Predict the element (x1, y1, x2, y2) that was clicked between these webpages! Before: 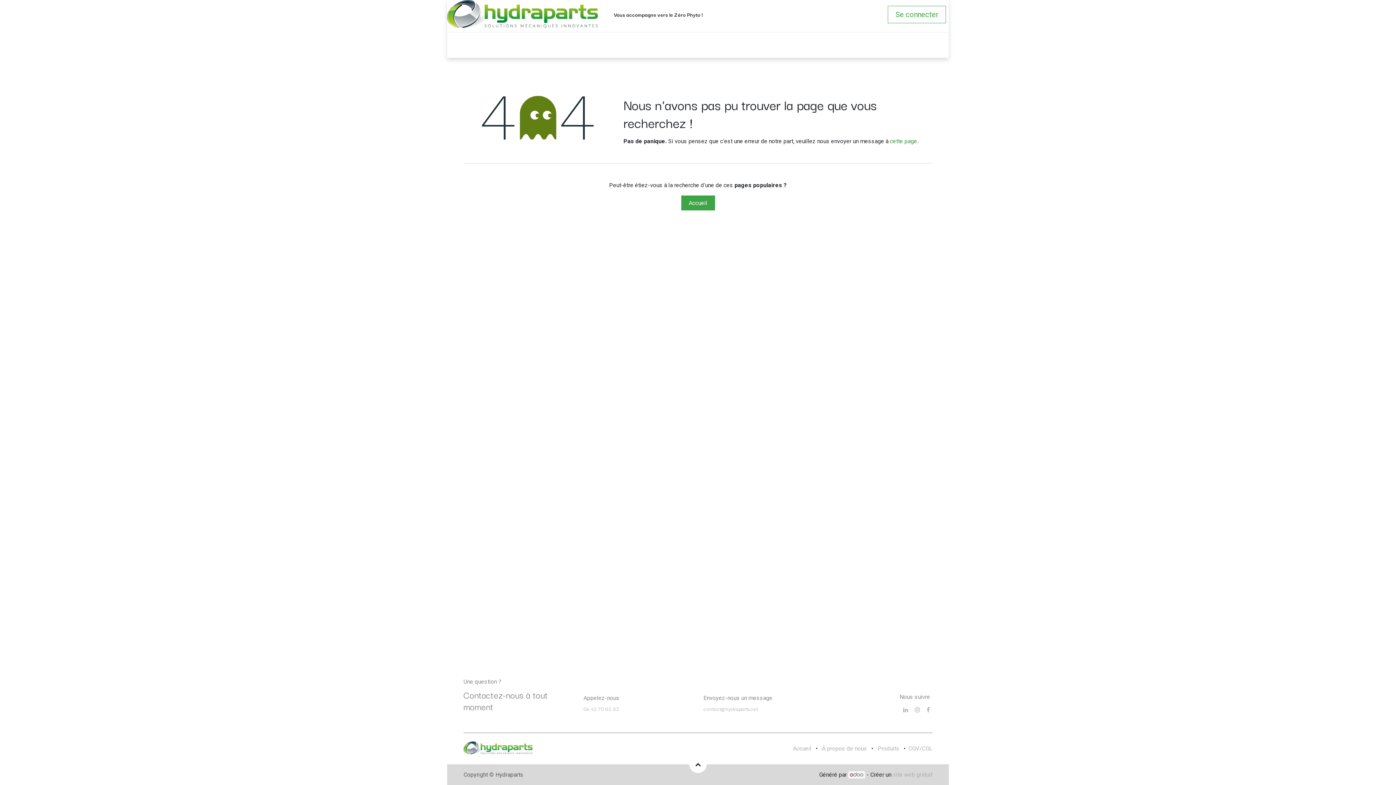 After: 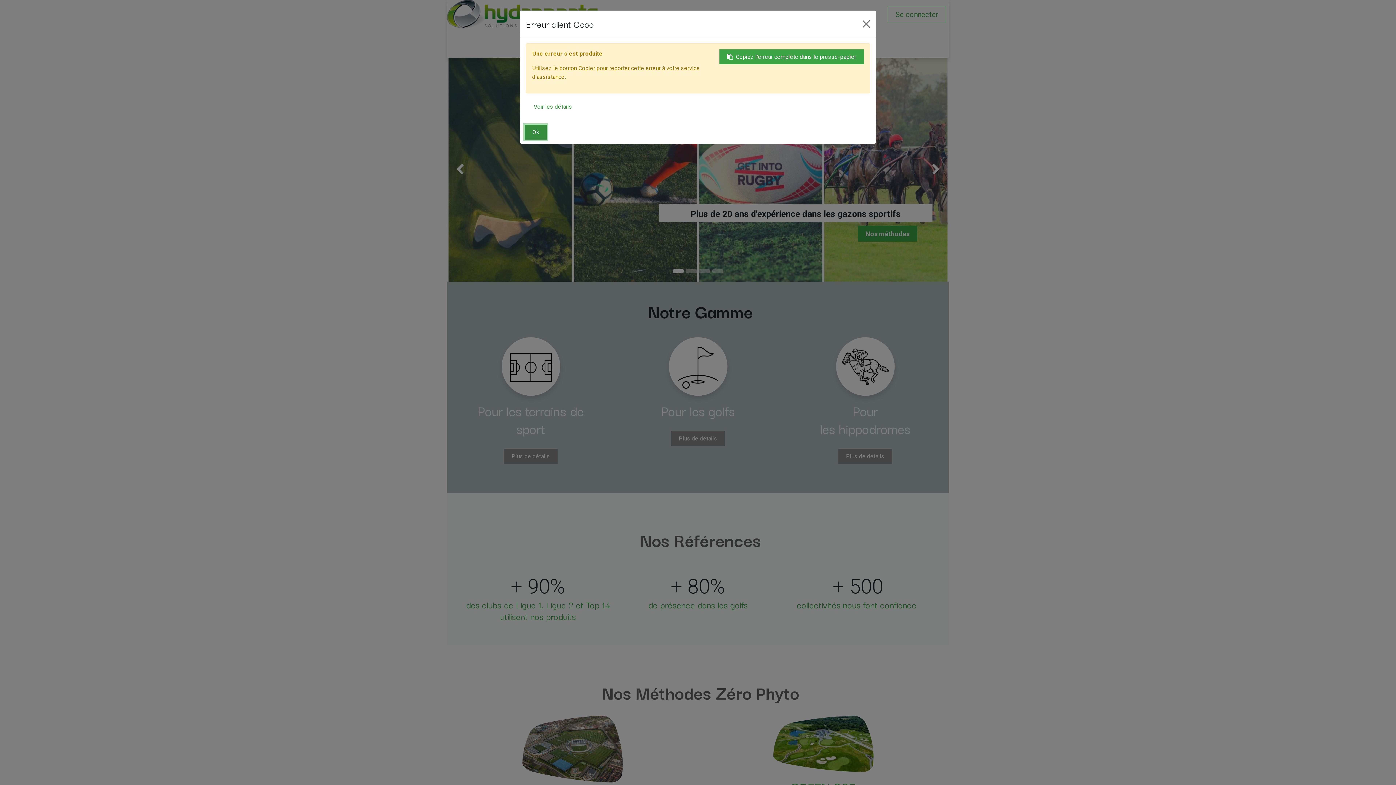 Action: bbox: (447, 0, 599, 29)